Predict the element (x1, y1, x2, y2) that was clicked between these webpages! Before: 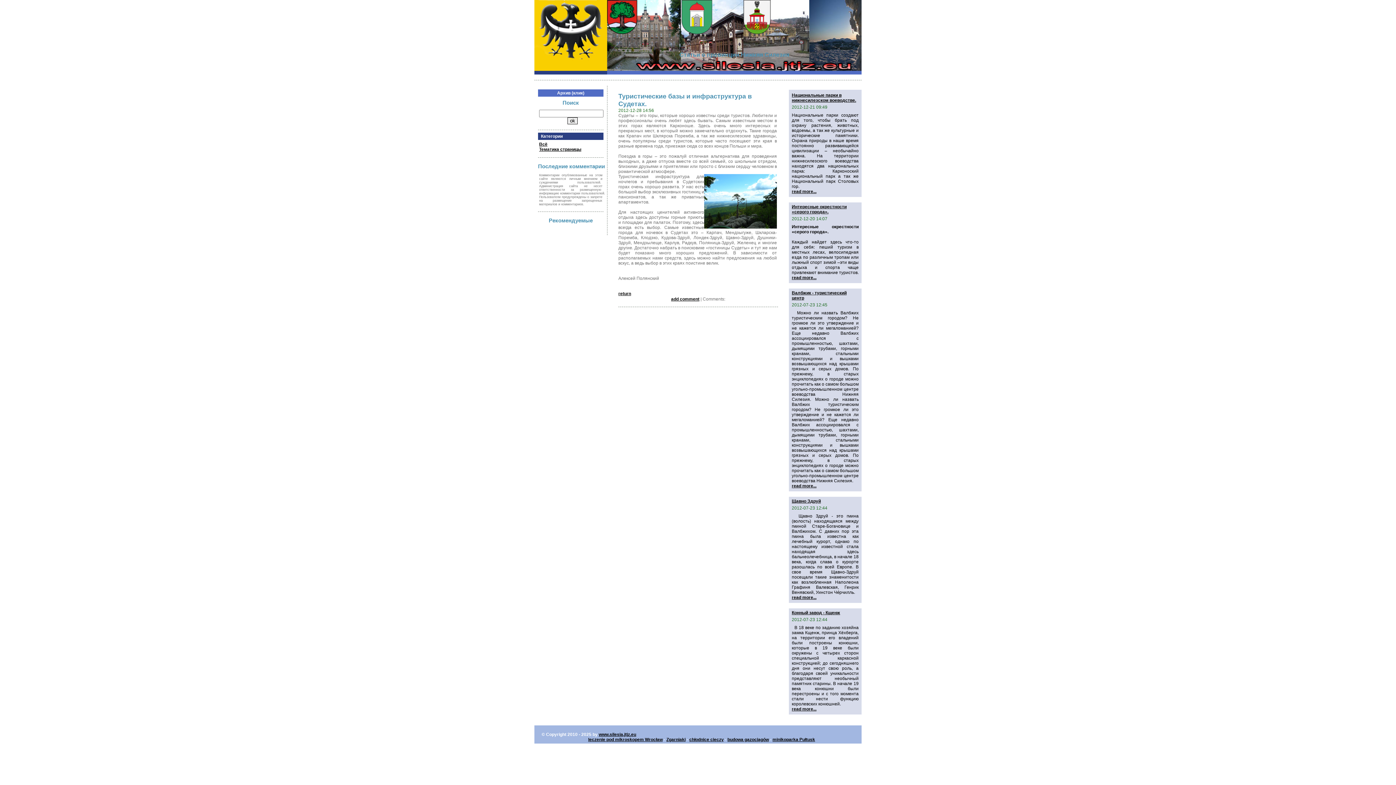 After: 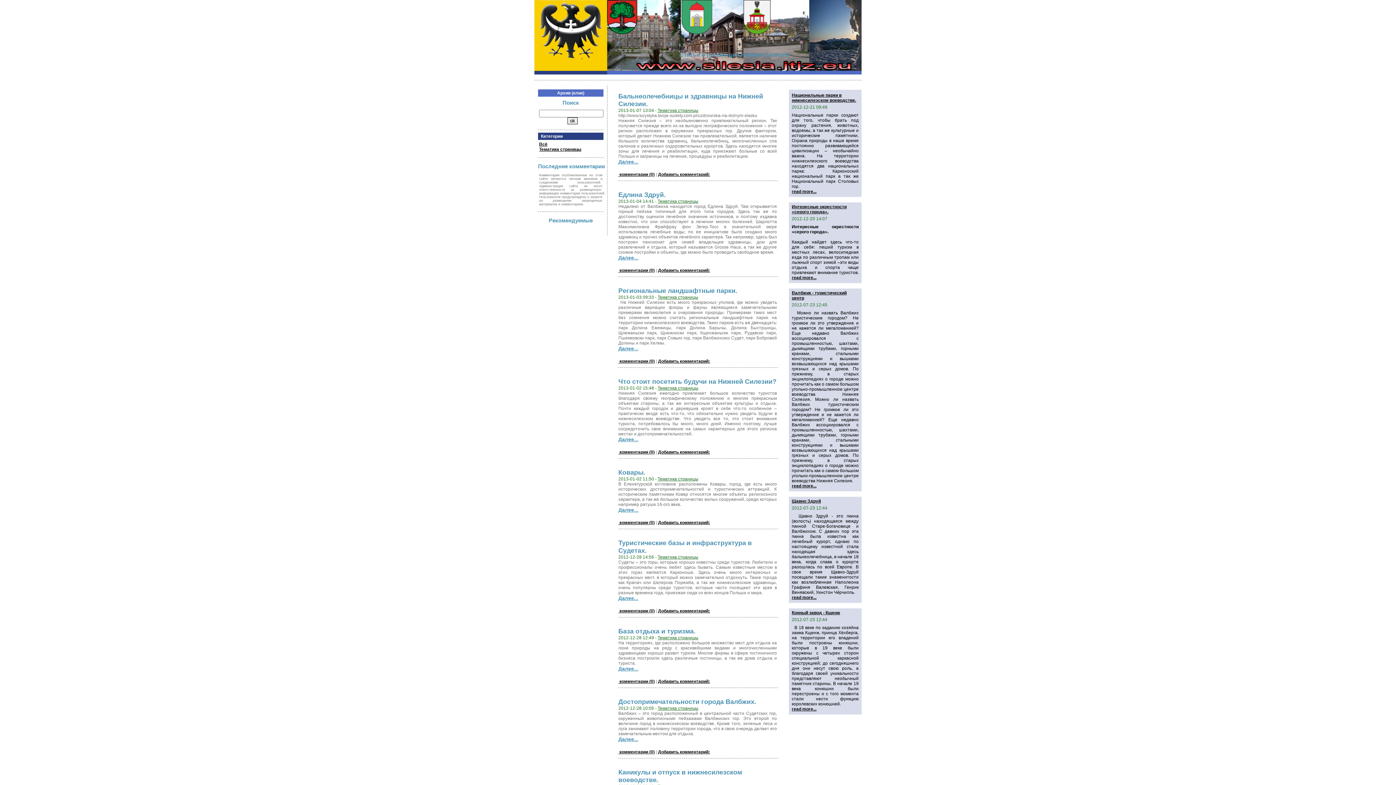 Action: bbox: (539, 141, 547, 146) label: Всё